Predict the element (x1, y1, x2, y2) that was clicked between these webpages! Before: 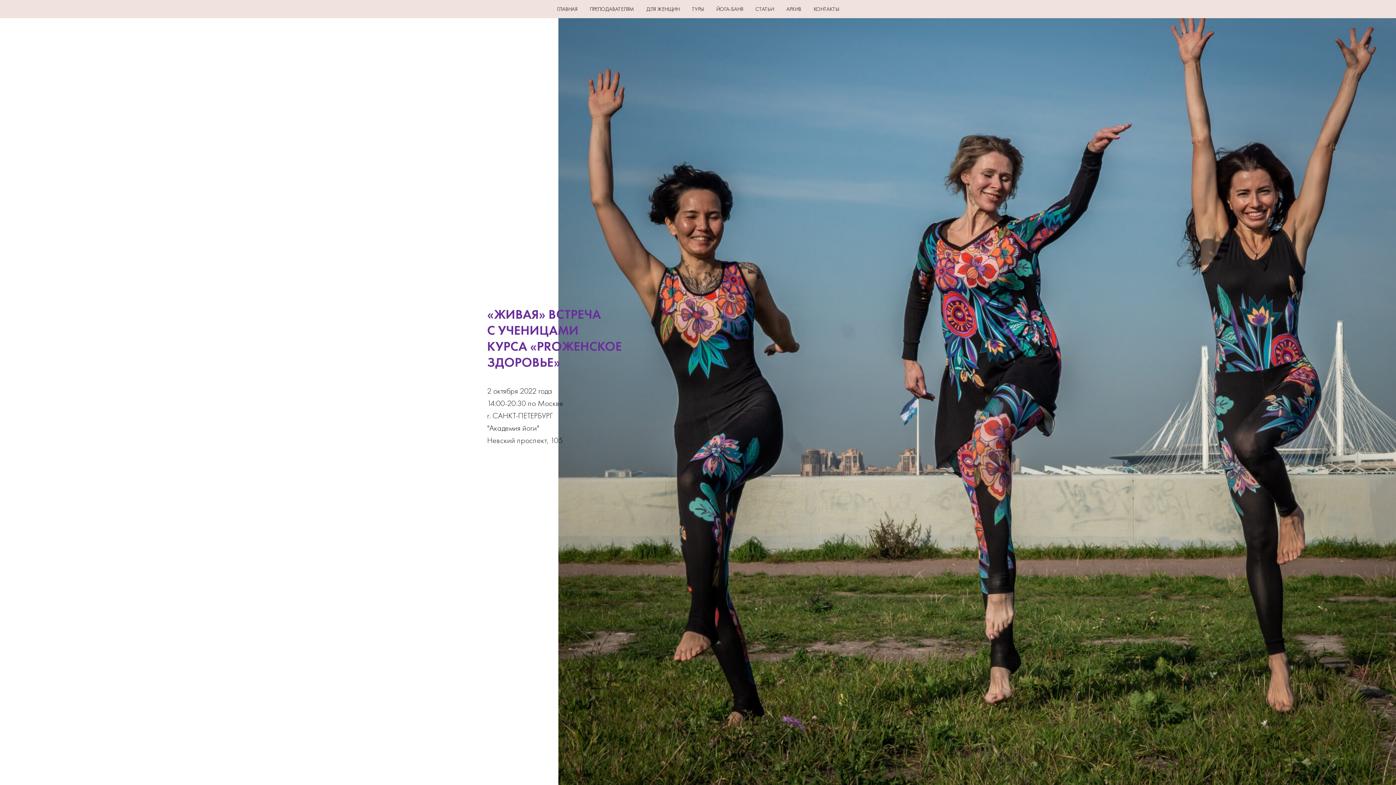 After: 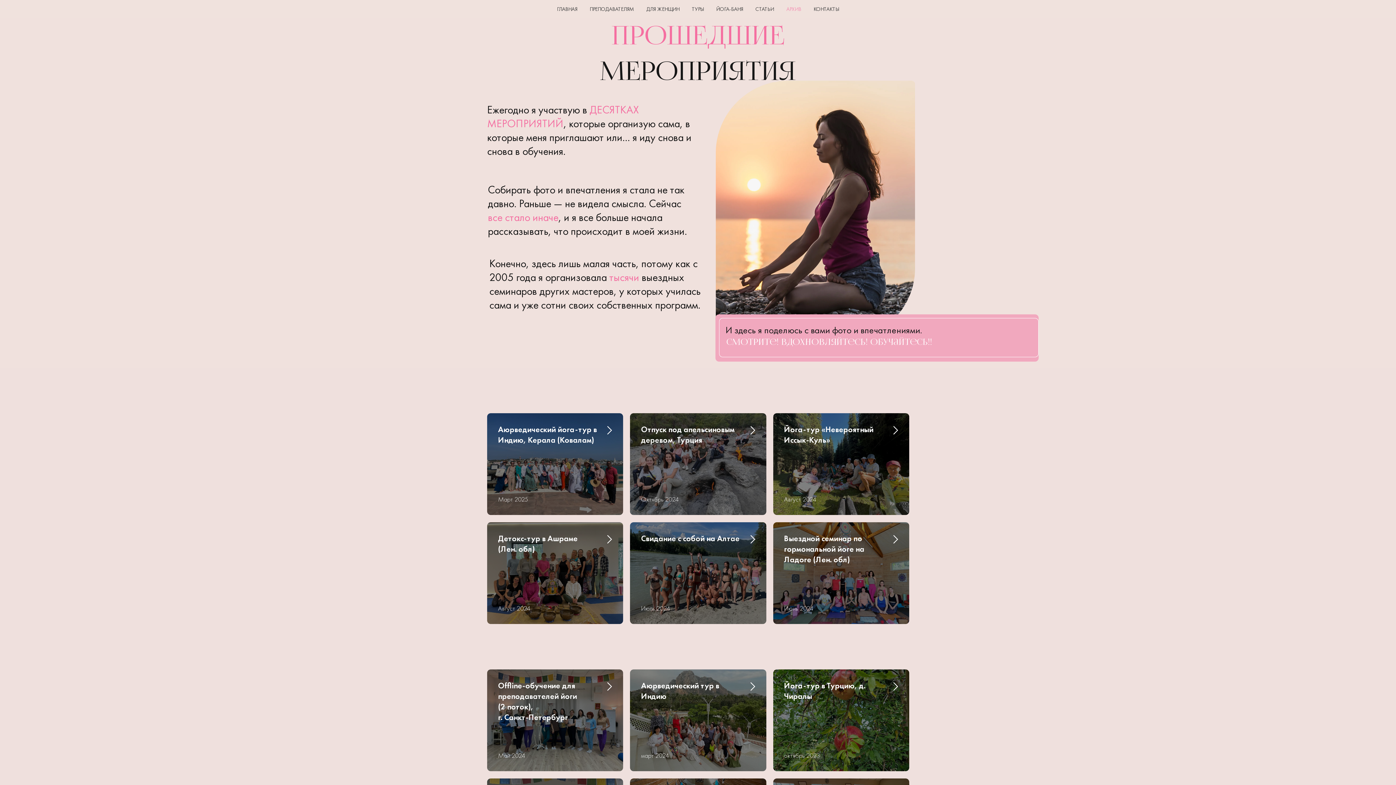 Action: label: АРХИВ bbox: (786, 5, 801, 12)